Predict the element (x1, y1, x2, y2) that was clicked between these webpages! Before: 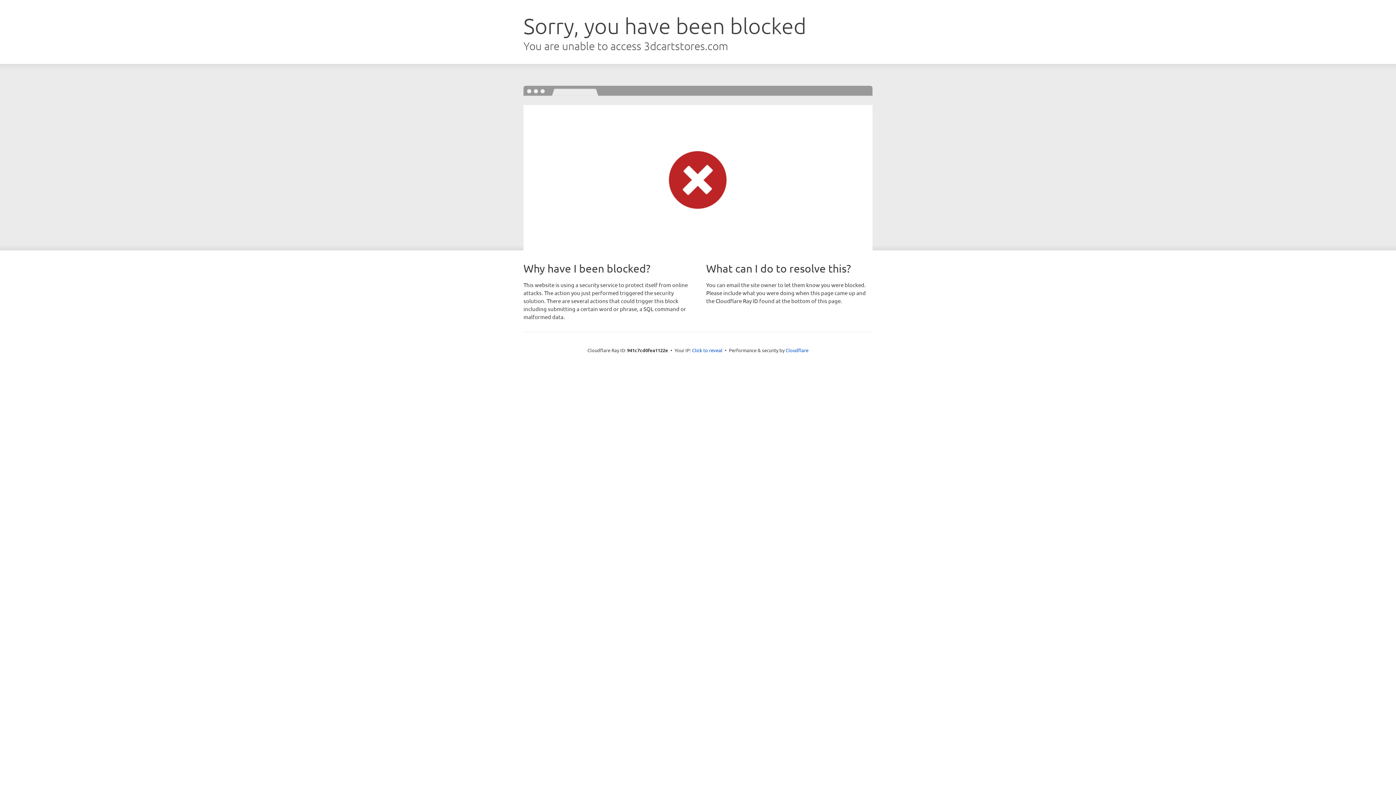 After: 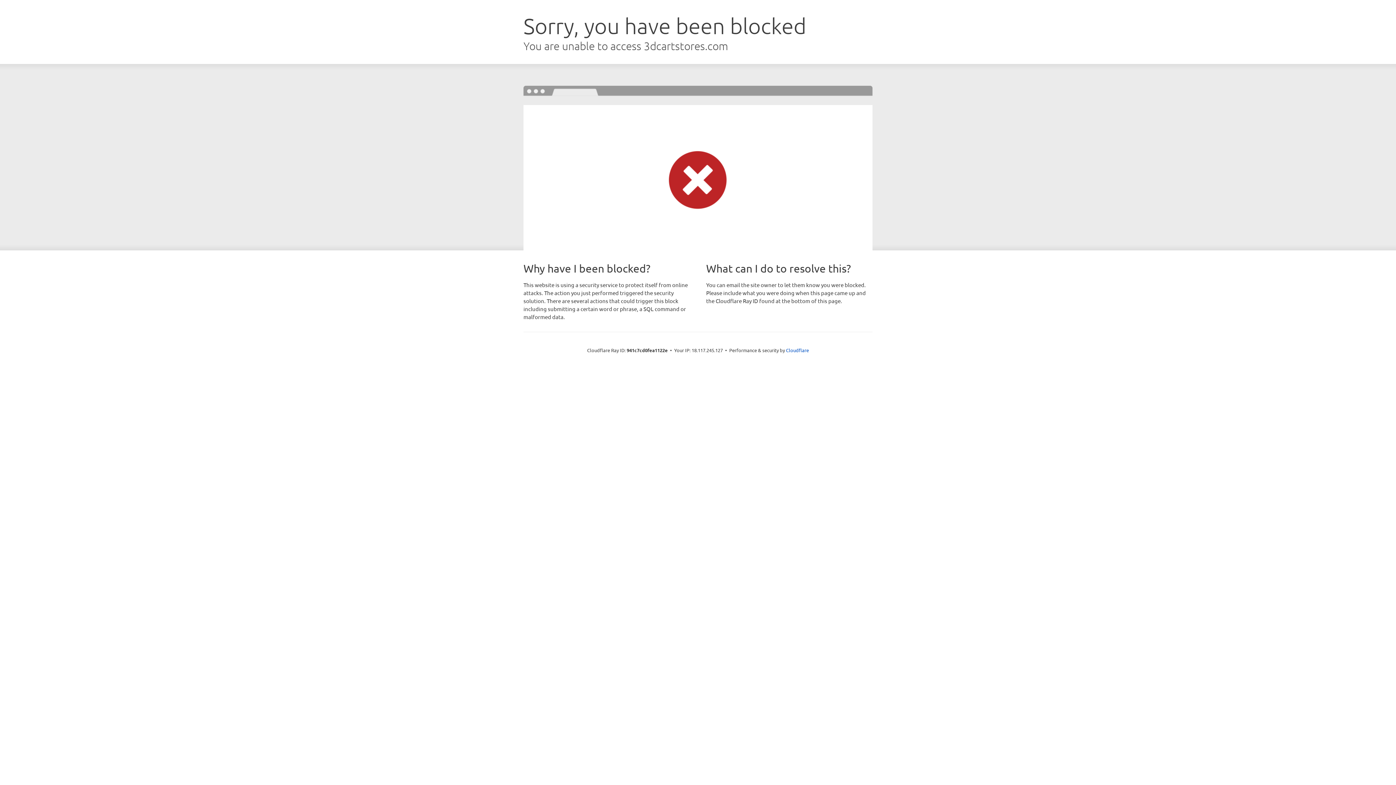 Action: label: Click to reveal bbox: (692, 346, 722, 353)